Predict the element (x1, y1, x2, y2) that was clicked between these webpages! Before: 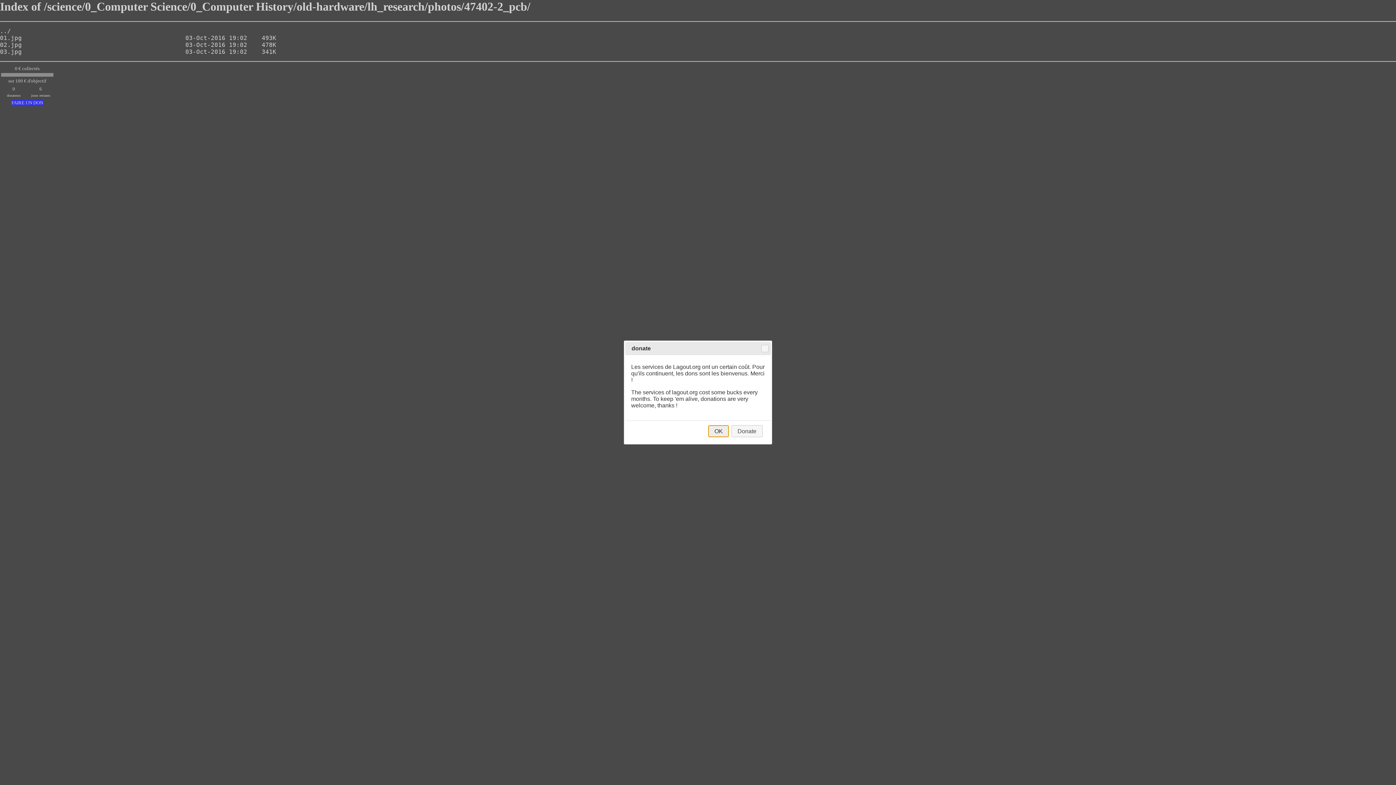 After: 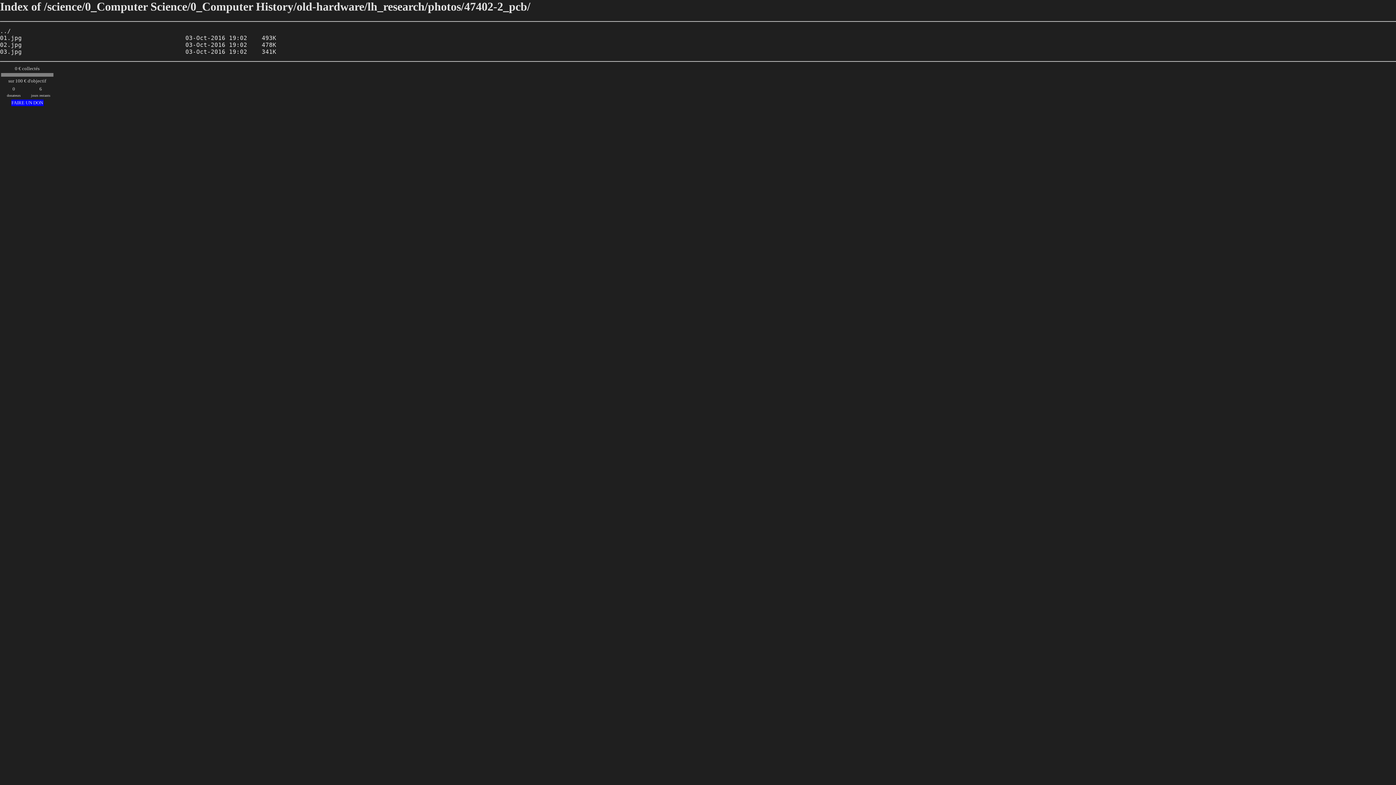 Action: bbox: (708, 425, 729, 437) label: OK